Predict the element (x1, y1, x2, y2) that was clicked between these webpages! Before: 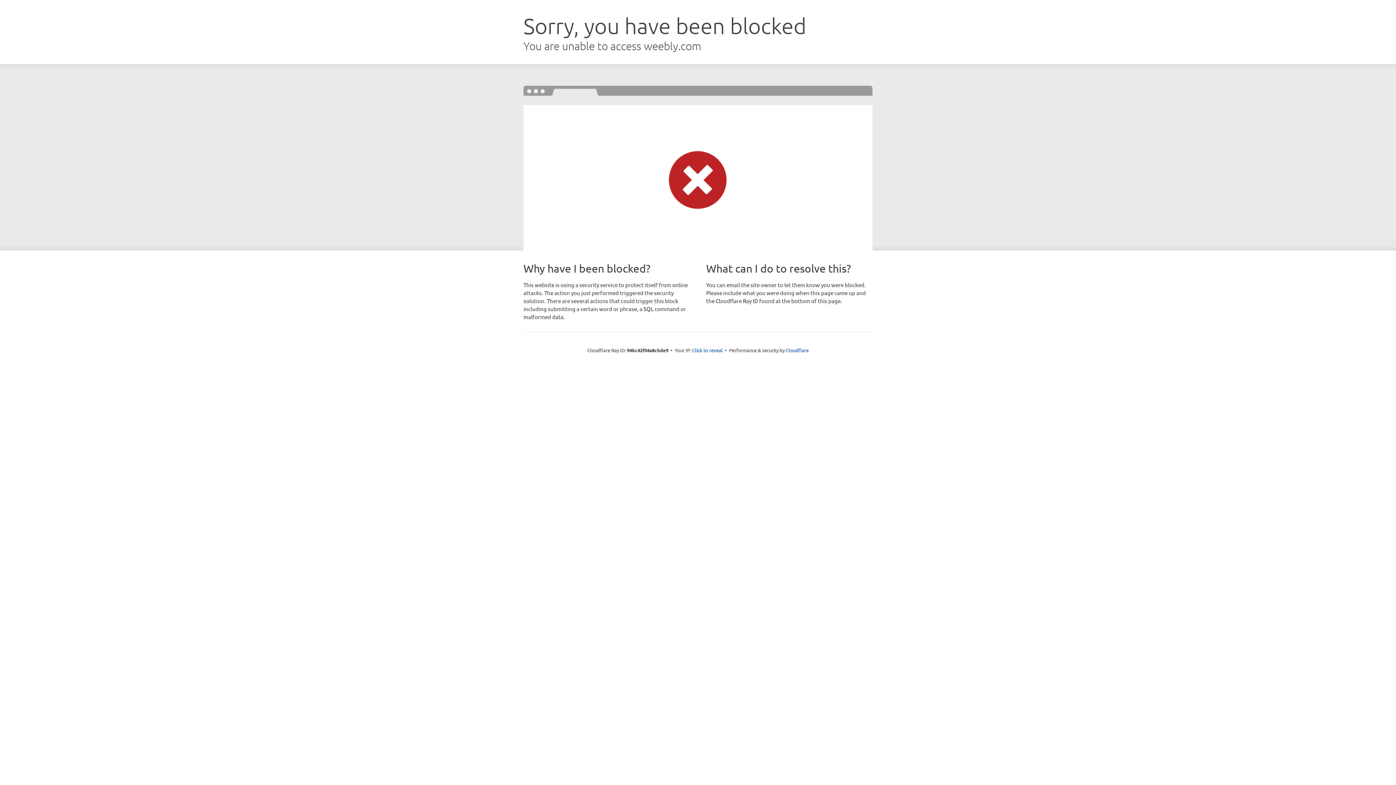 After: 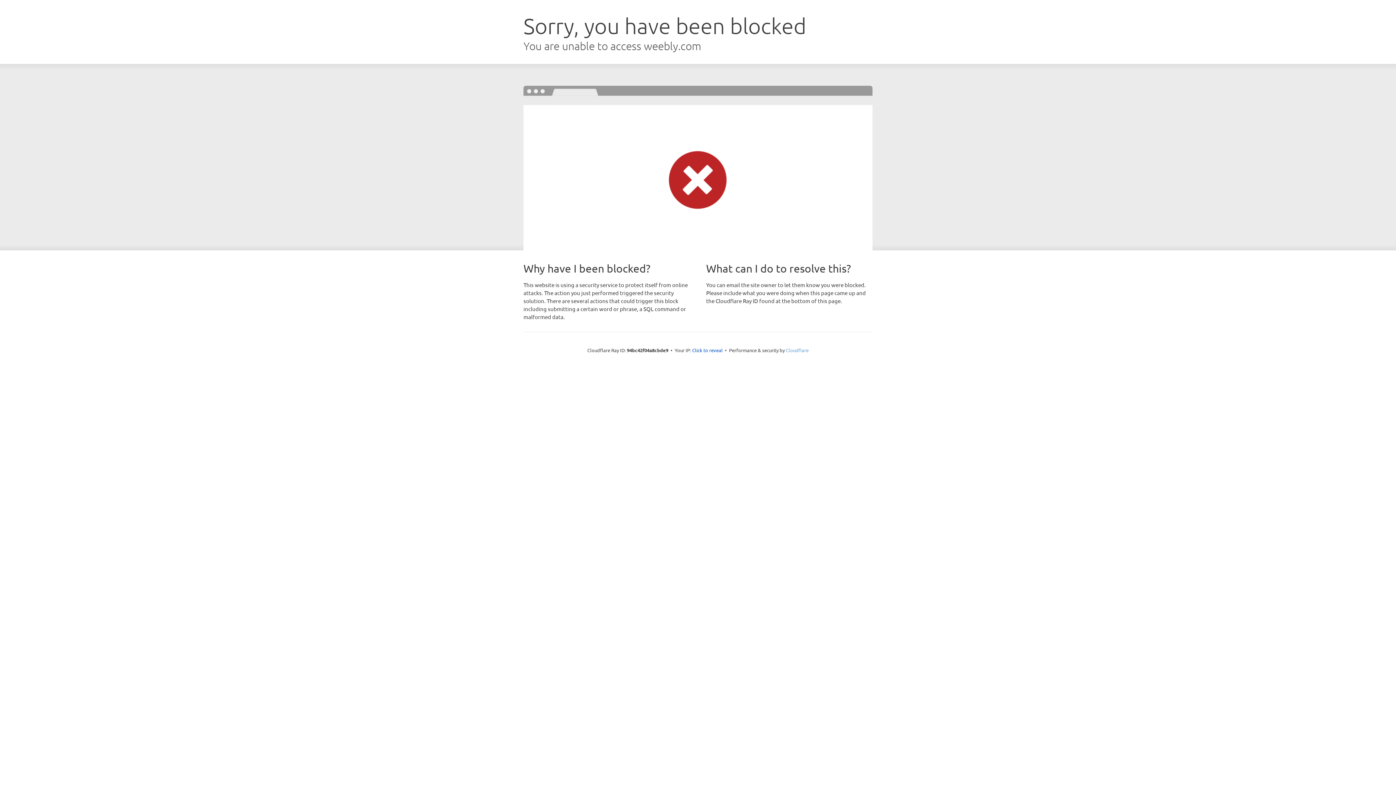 Action: label: Cloudflare bbox: (786, 347, 808, 353)